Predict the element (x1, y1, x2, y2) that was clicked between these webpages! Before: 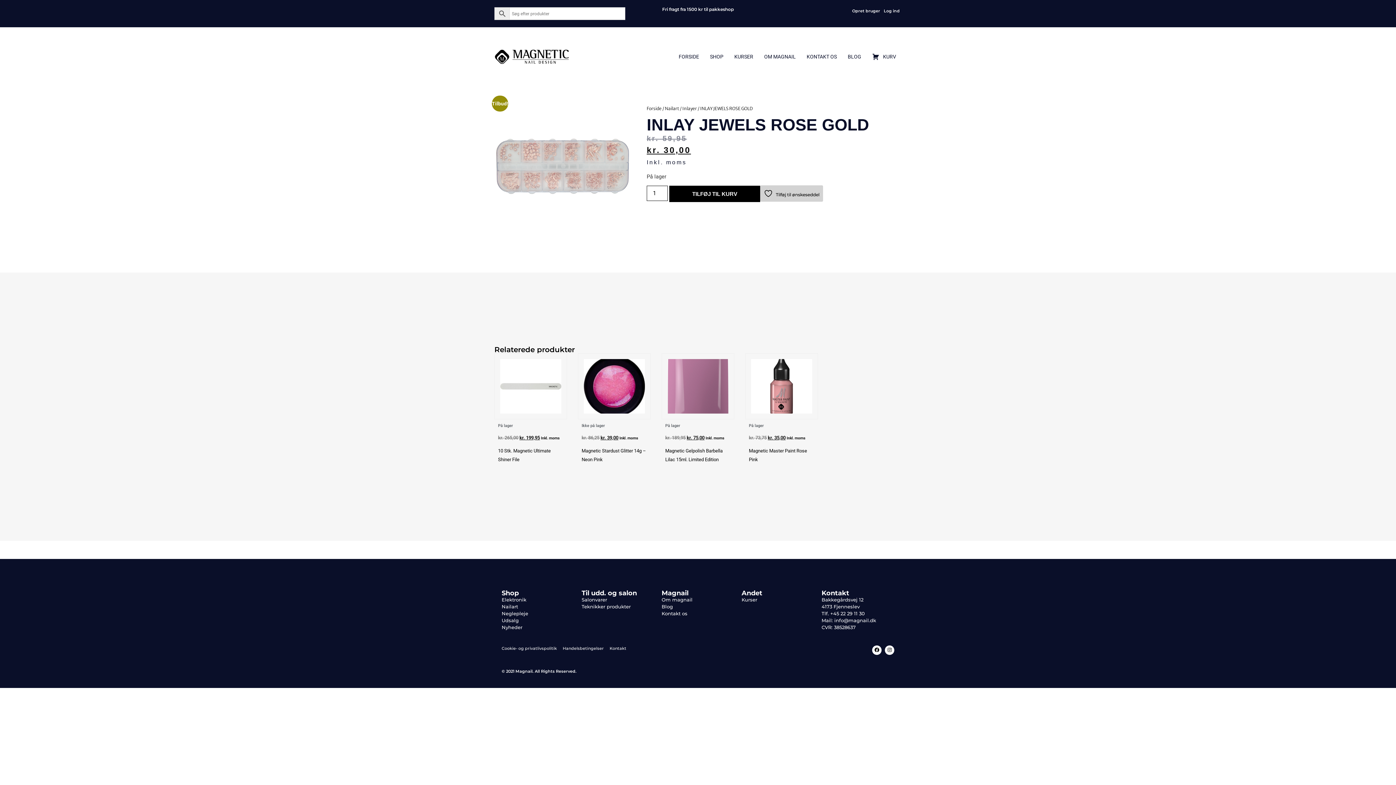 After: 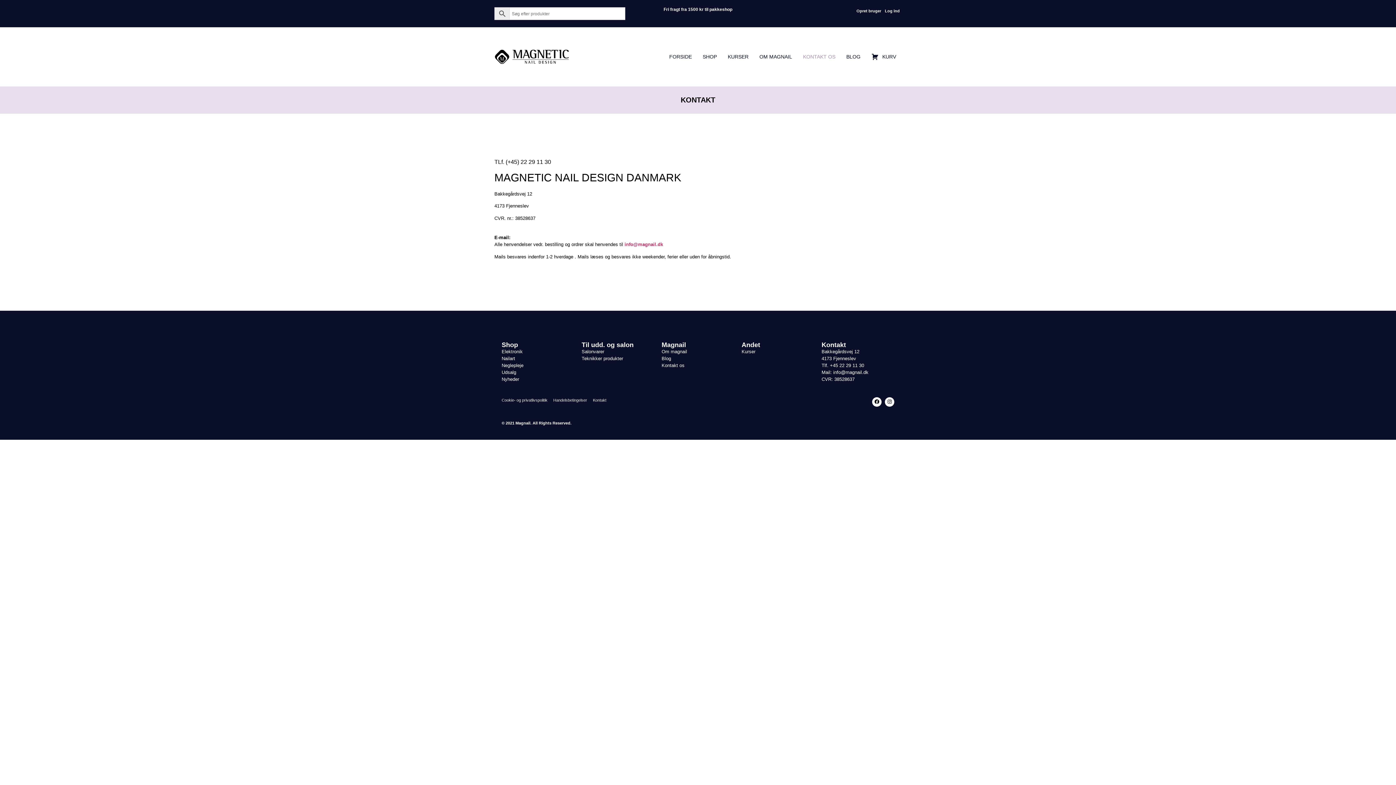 Action: bbox: (661, 610, 734, 617) label: Kontakt os